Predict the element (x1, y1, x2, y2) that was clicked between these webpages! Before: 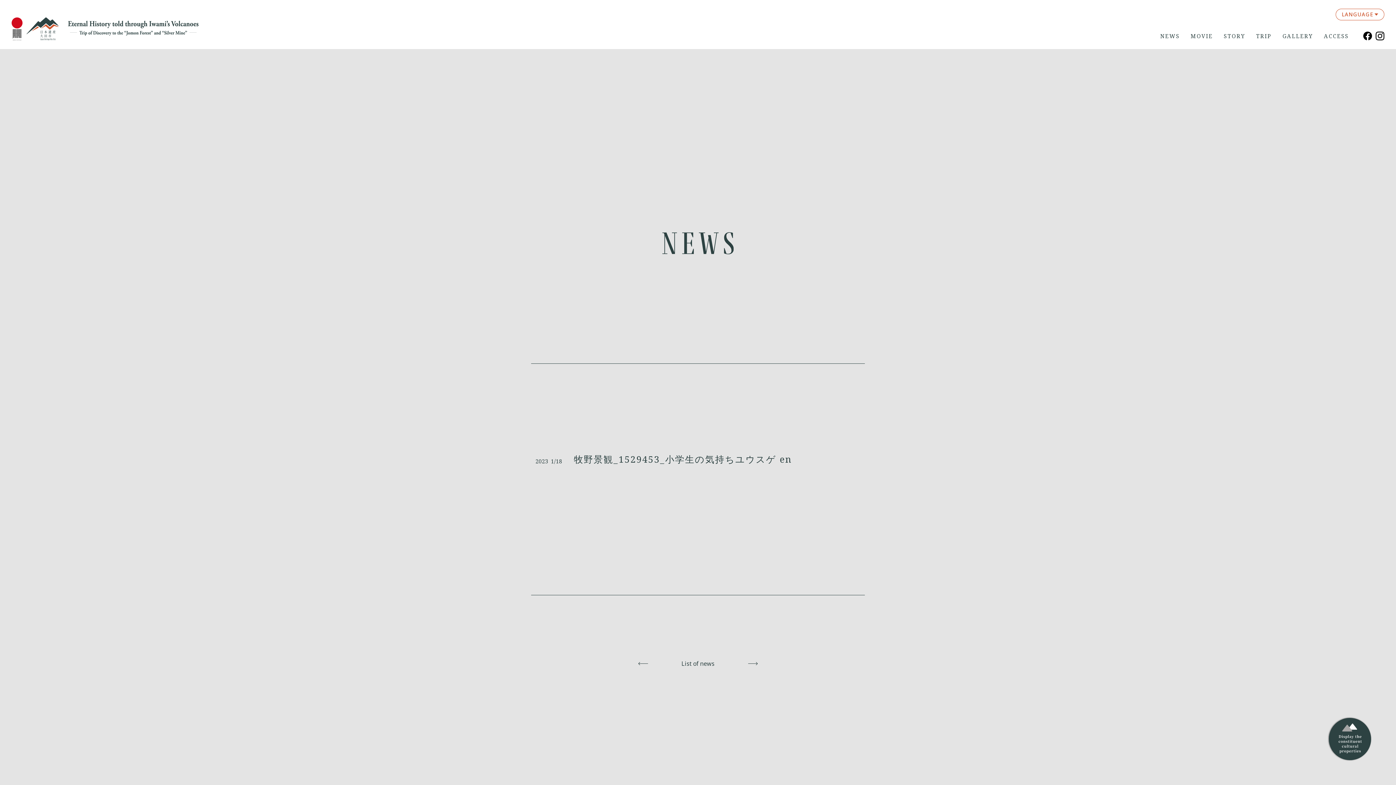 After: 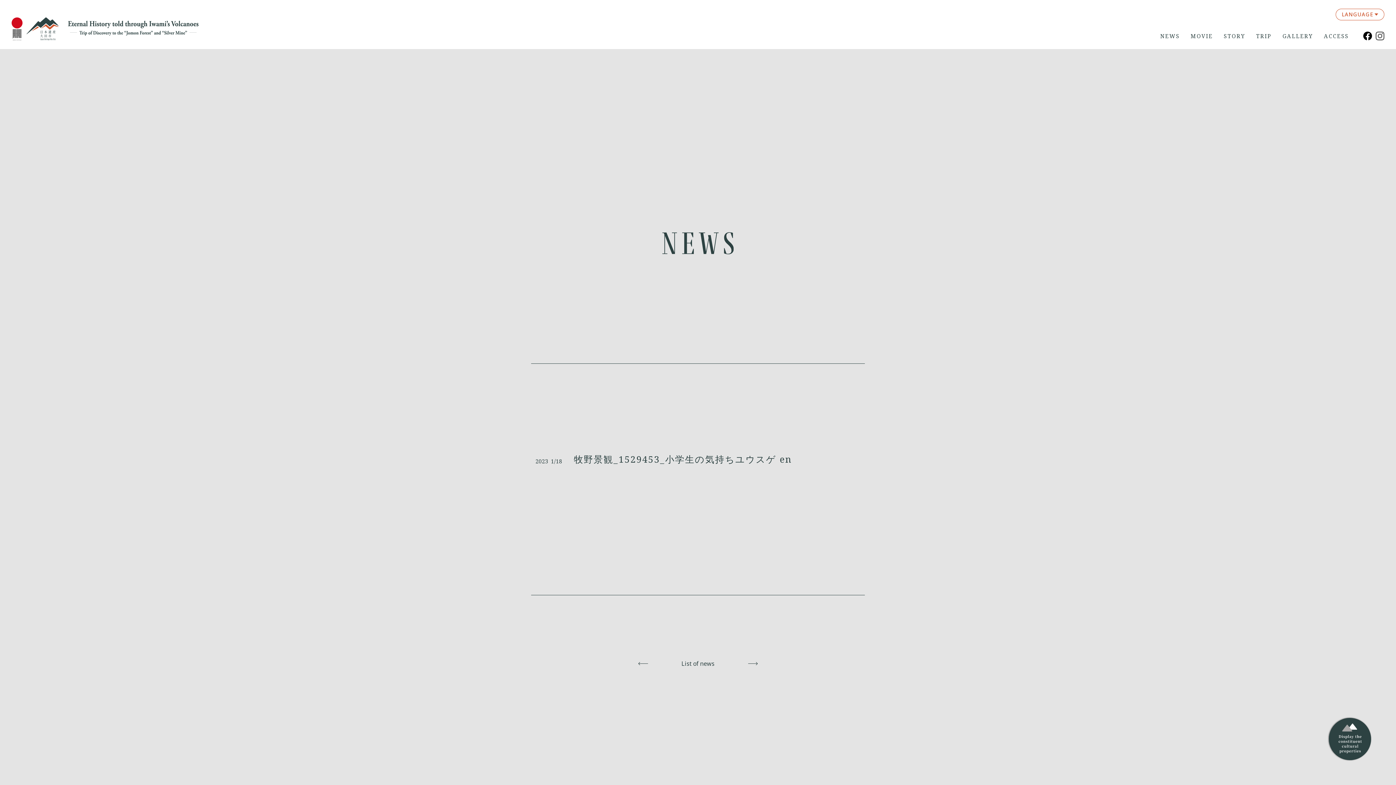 Action: bbox: (1376, 32, 1384, 40)